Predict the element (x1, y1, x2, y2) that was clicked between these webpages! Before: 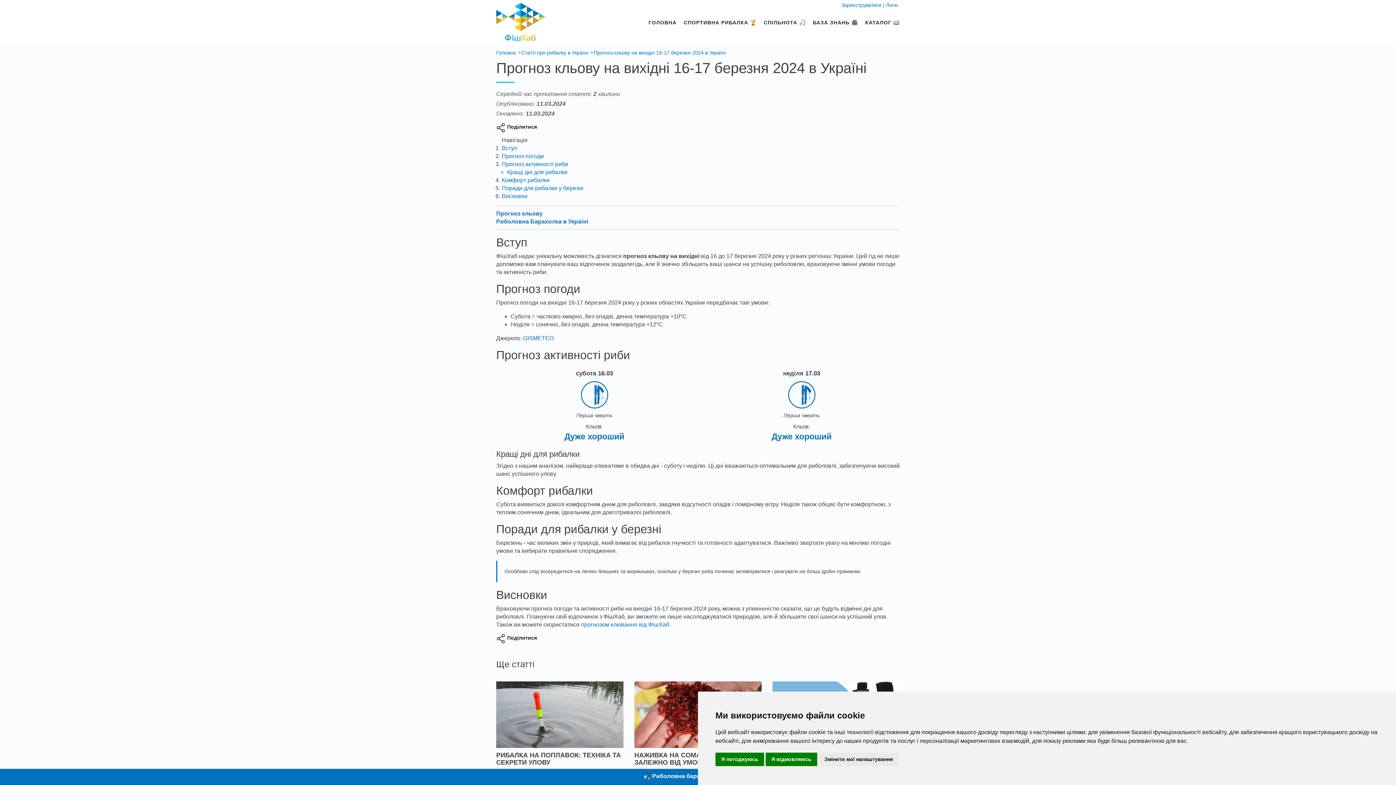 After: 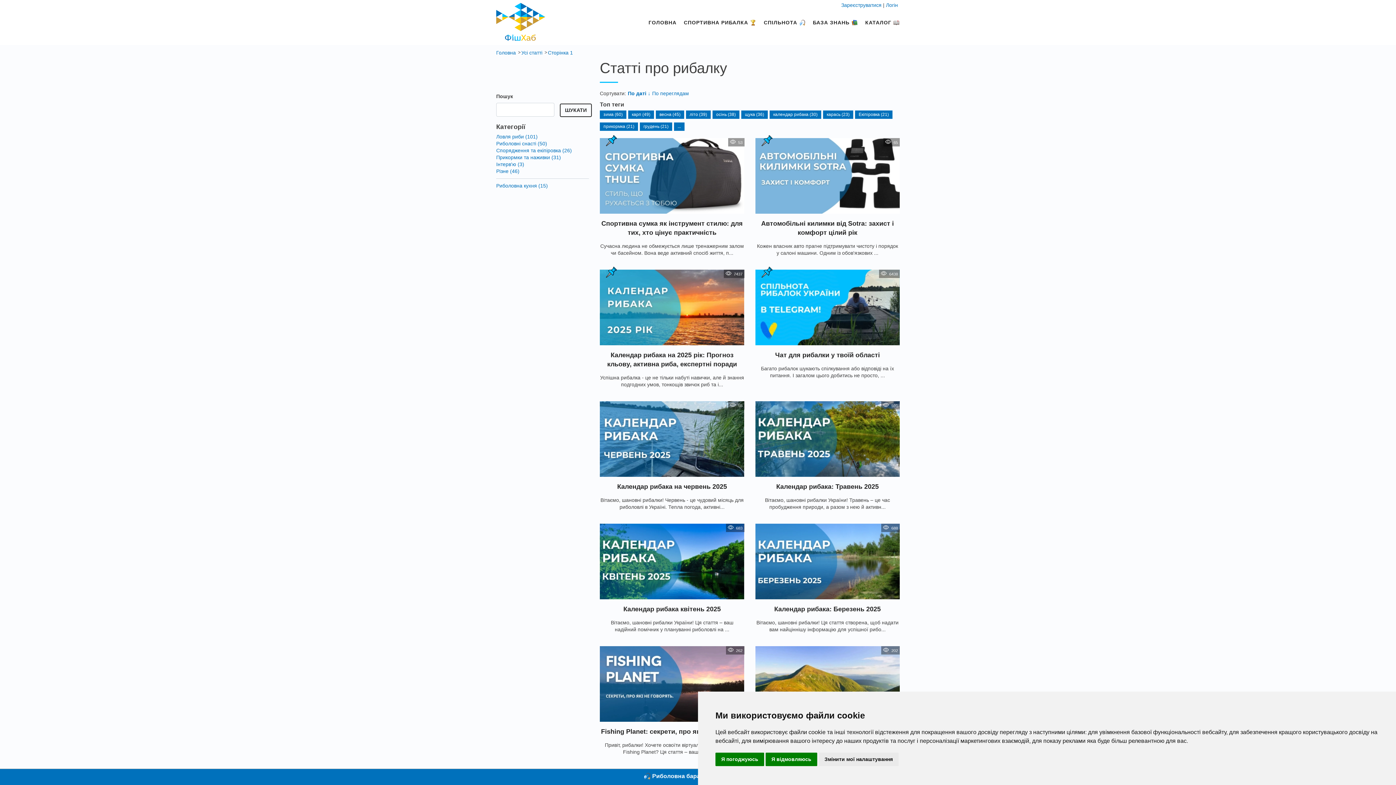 Action: bbox: (809, 0, 861, 45) label: БАЗА ЗНАНЬ 📚